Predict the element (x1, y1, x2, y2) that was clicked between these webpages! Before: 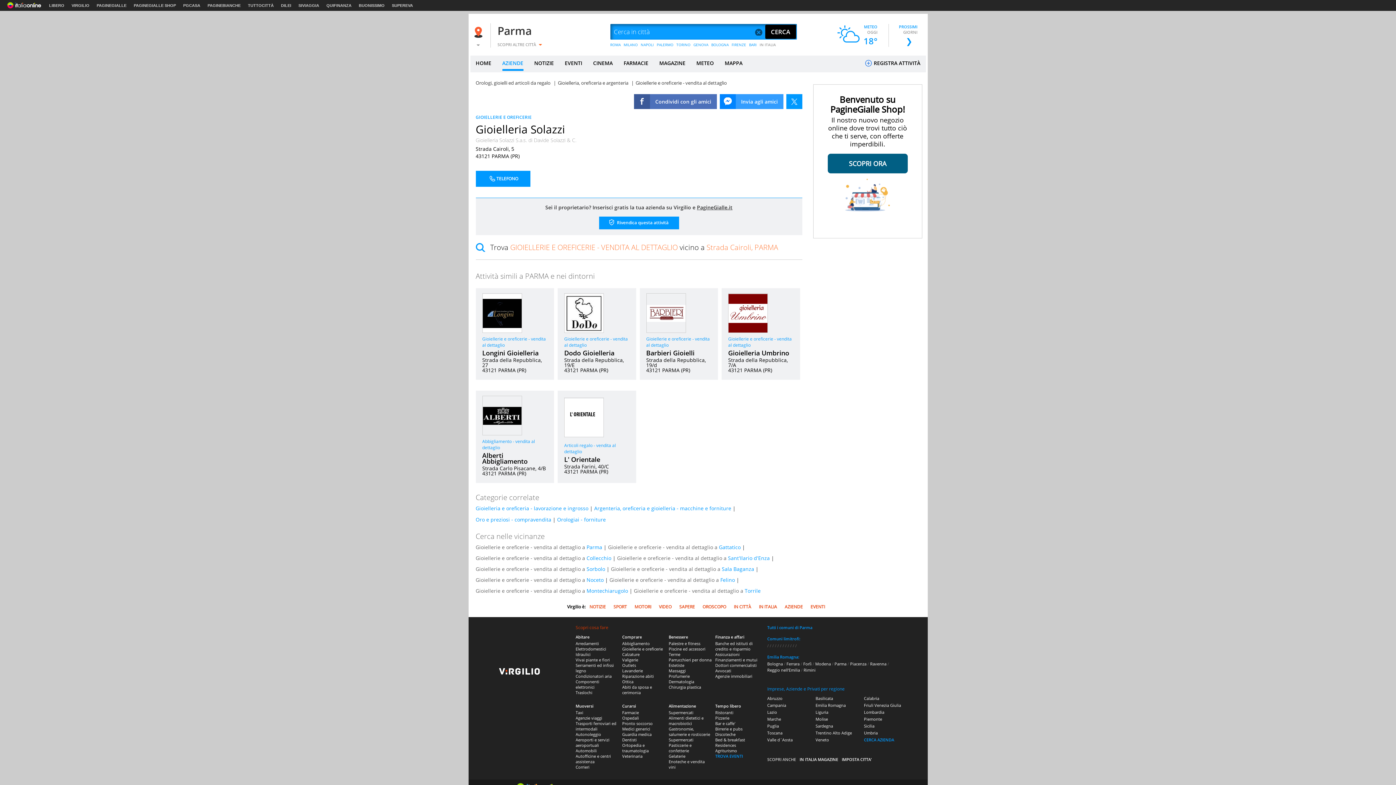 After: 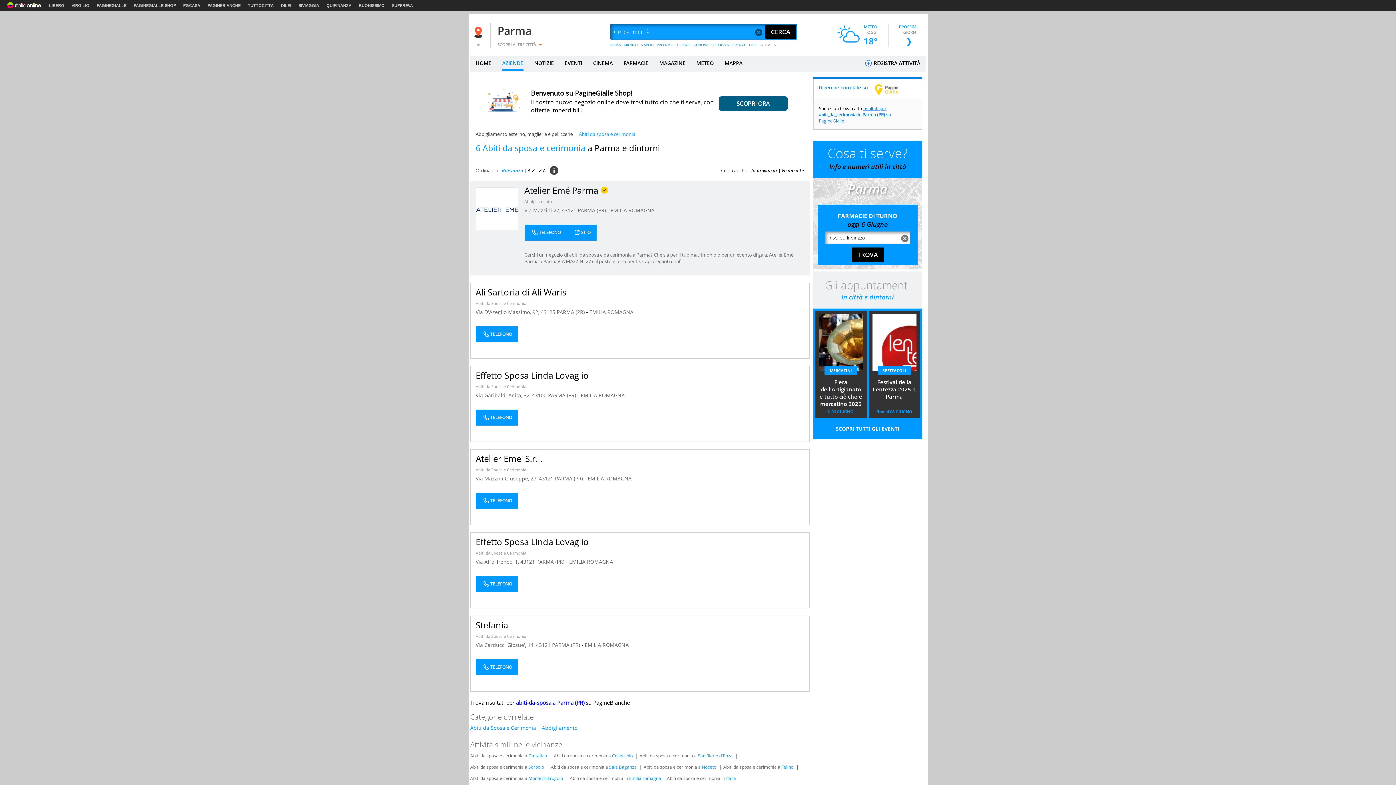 Action: label: Abiti da sposa e cerimonia bbox: (622, 684, 652, 695)